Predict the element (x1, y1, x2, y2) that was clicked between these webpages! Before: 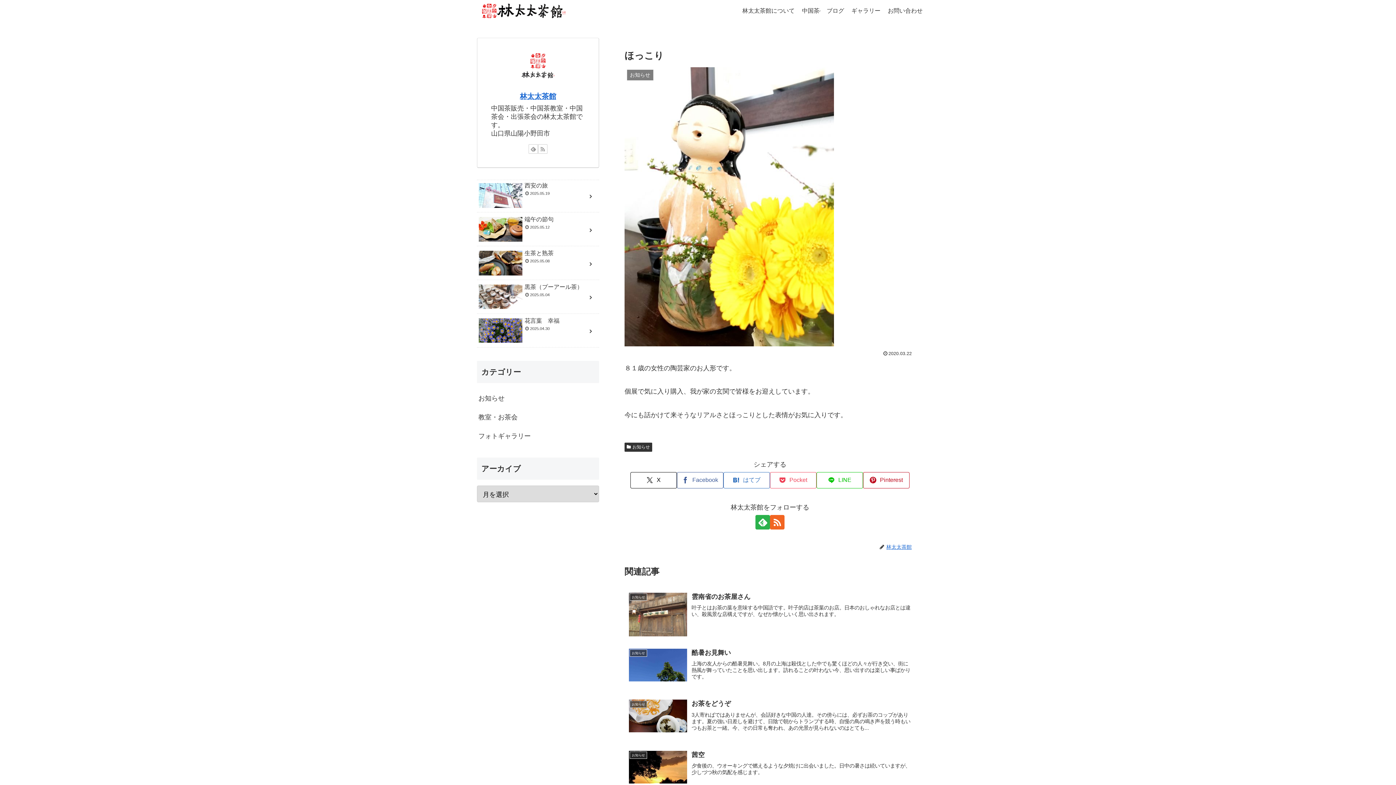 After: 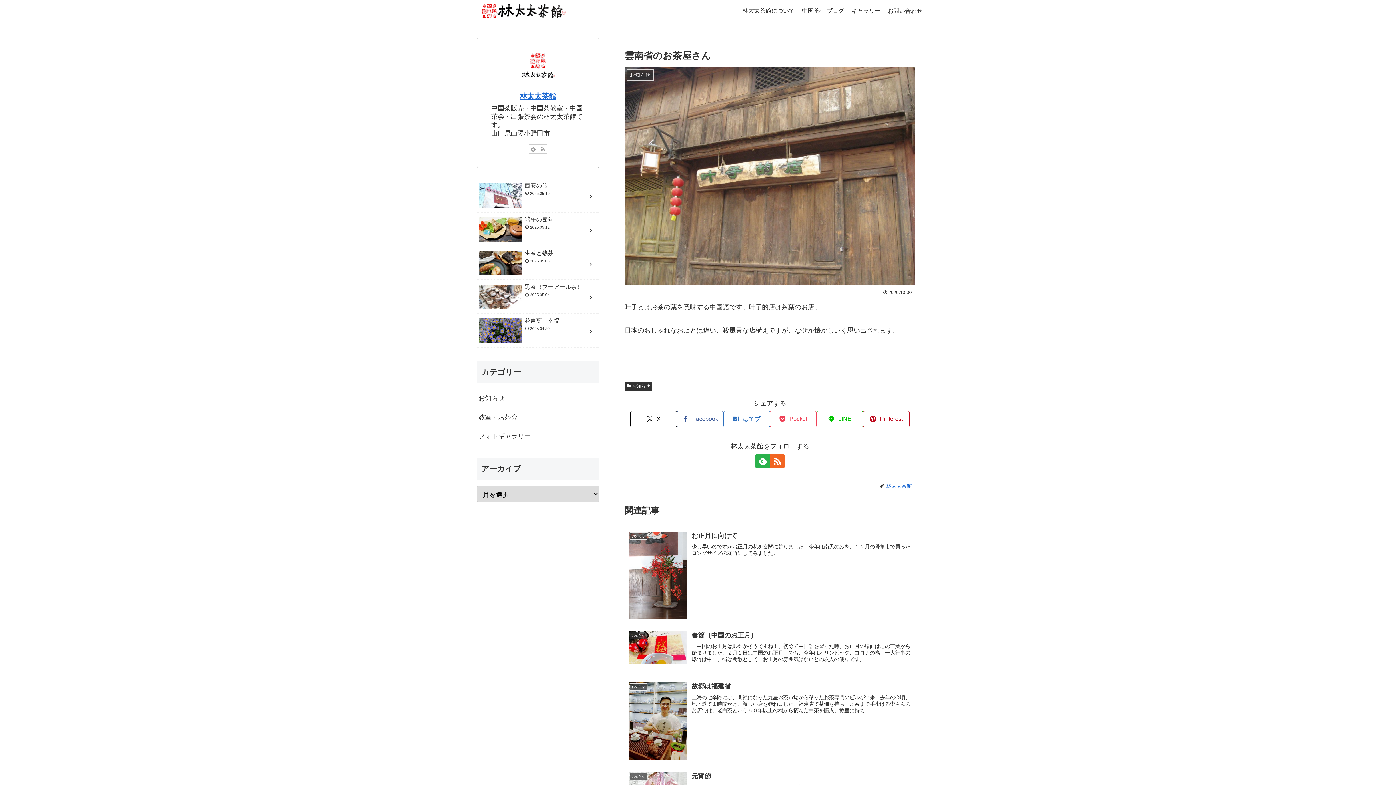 Action: bbox: (624, 587, 915, 643) label: お知らせ
雲南省のお茶屋さん
叶子とはお茶の葉を意味する中国語です。叶子的店は茶葉のお店。日本のおしゃれなお店とは違い、殺風景な店構えですが、なぜか懐かしいく思い出されます。